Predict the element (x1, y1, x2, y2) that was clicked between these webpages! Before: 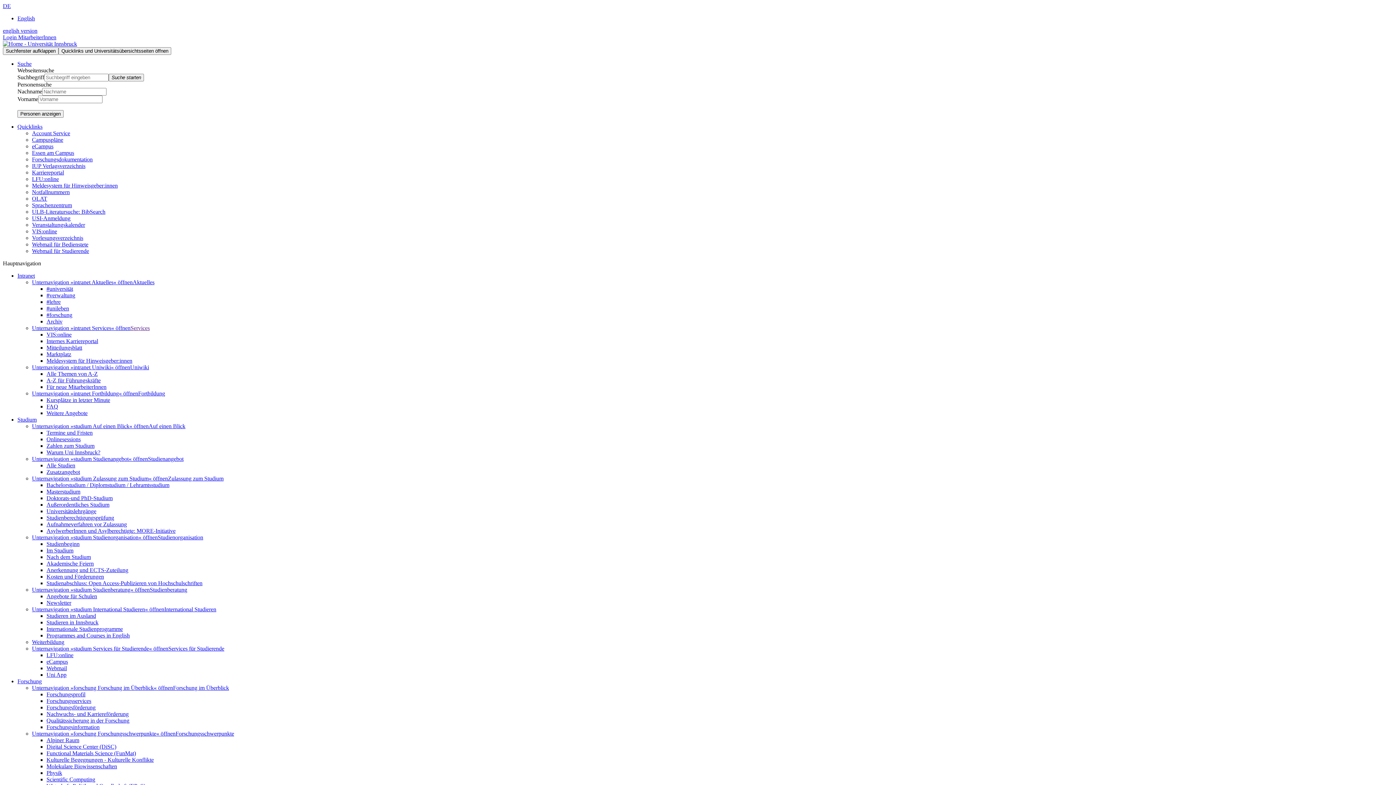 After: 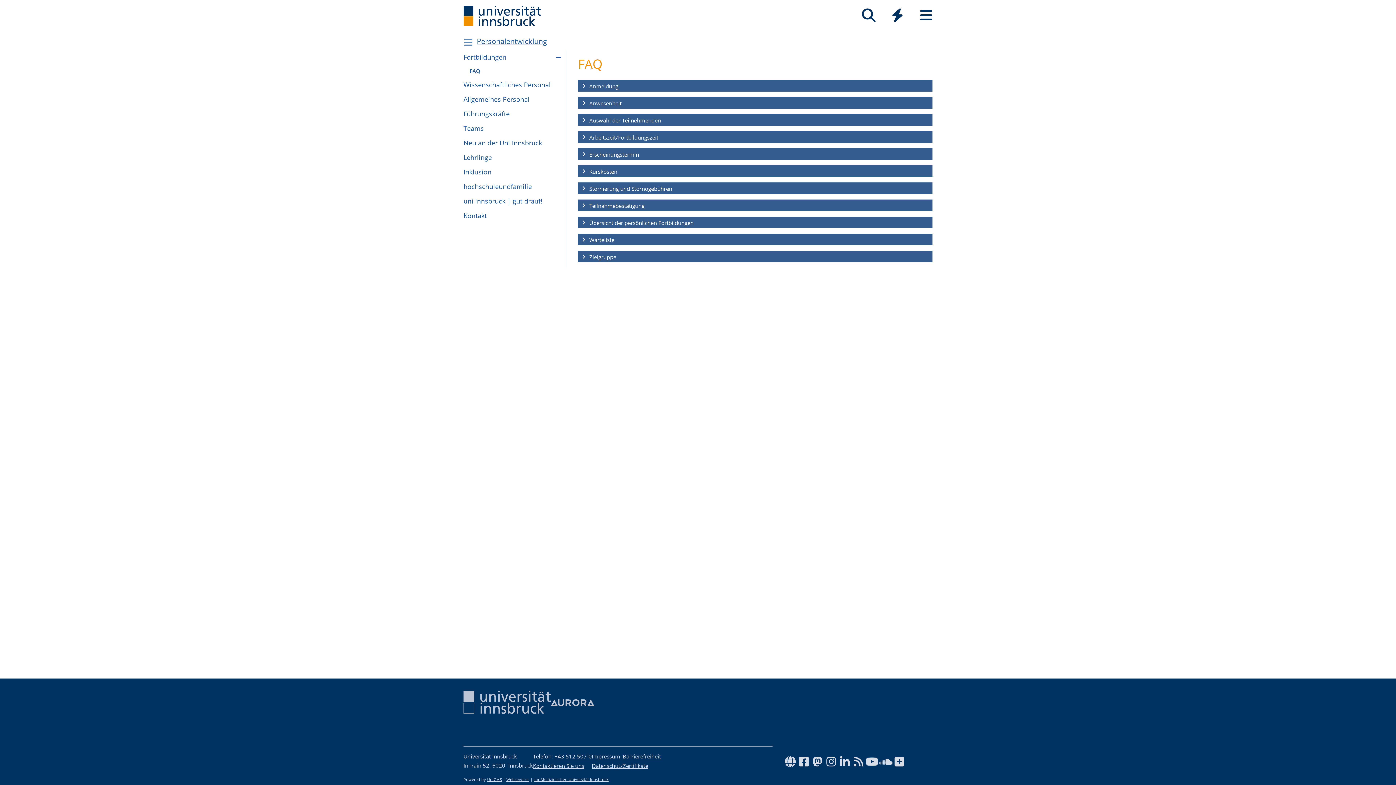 Action: label: FAQ bbox: (46, 403, 58, 409)